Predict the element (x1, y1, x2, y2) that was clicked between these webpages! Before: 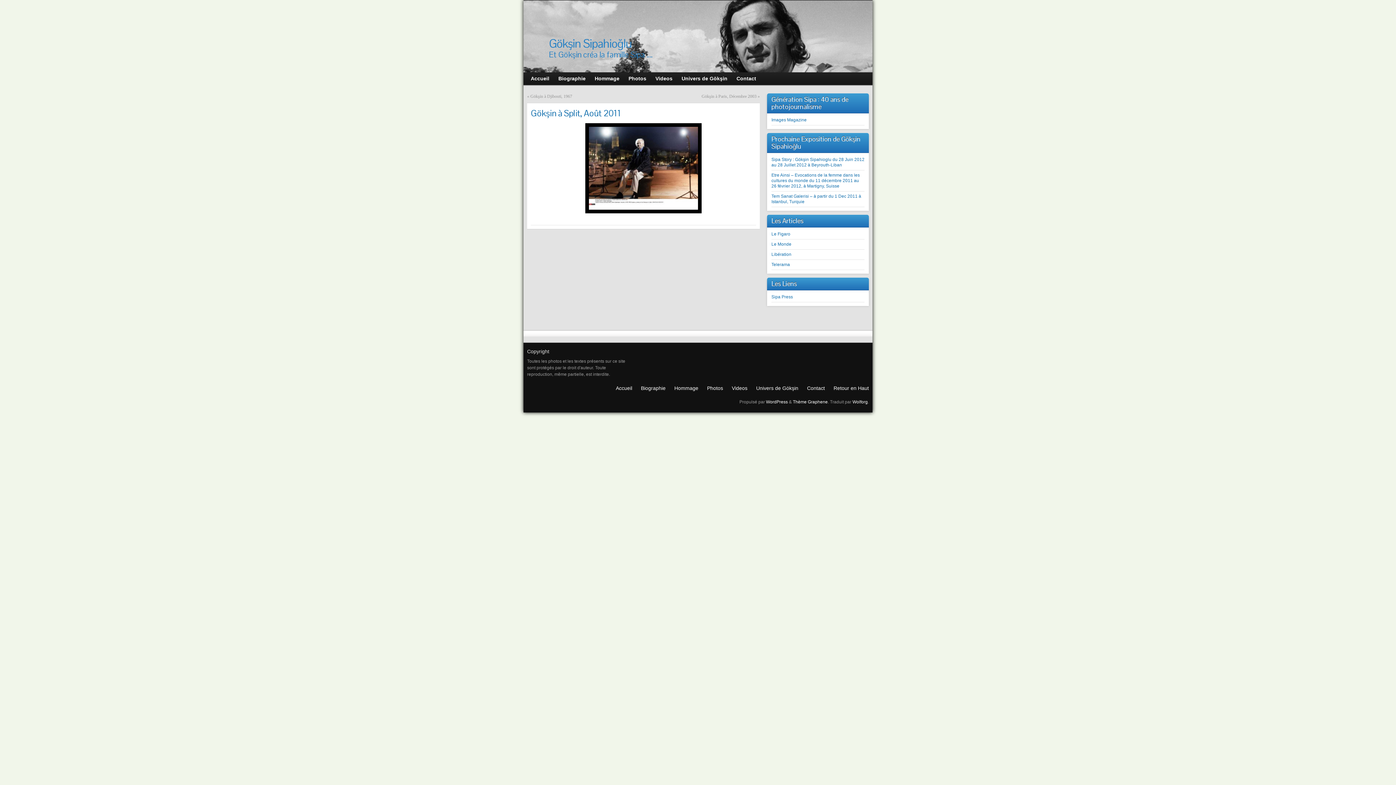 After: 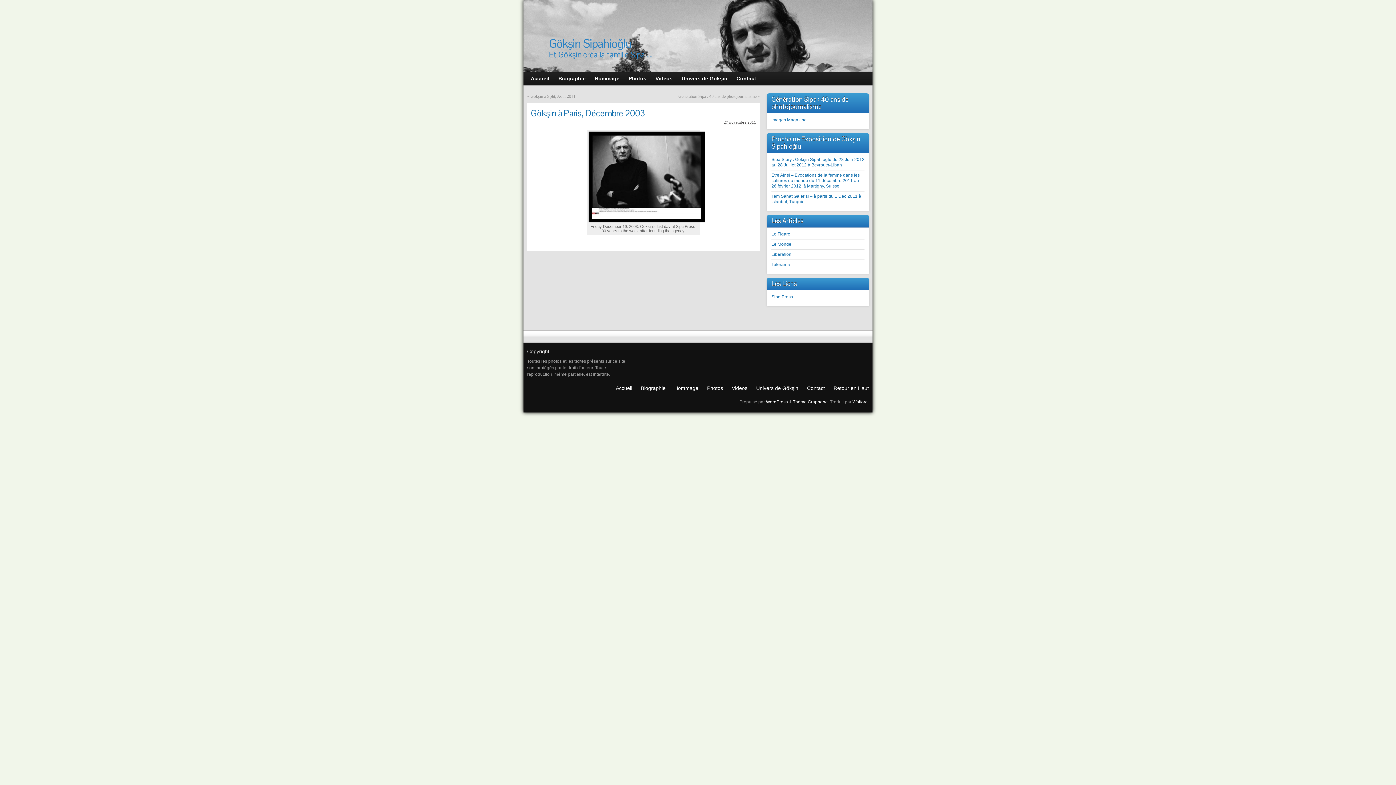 Action: label: Gökşin à Paris, Décembre 2003 bbox: (701, 93, 756, 98)